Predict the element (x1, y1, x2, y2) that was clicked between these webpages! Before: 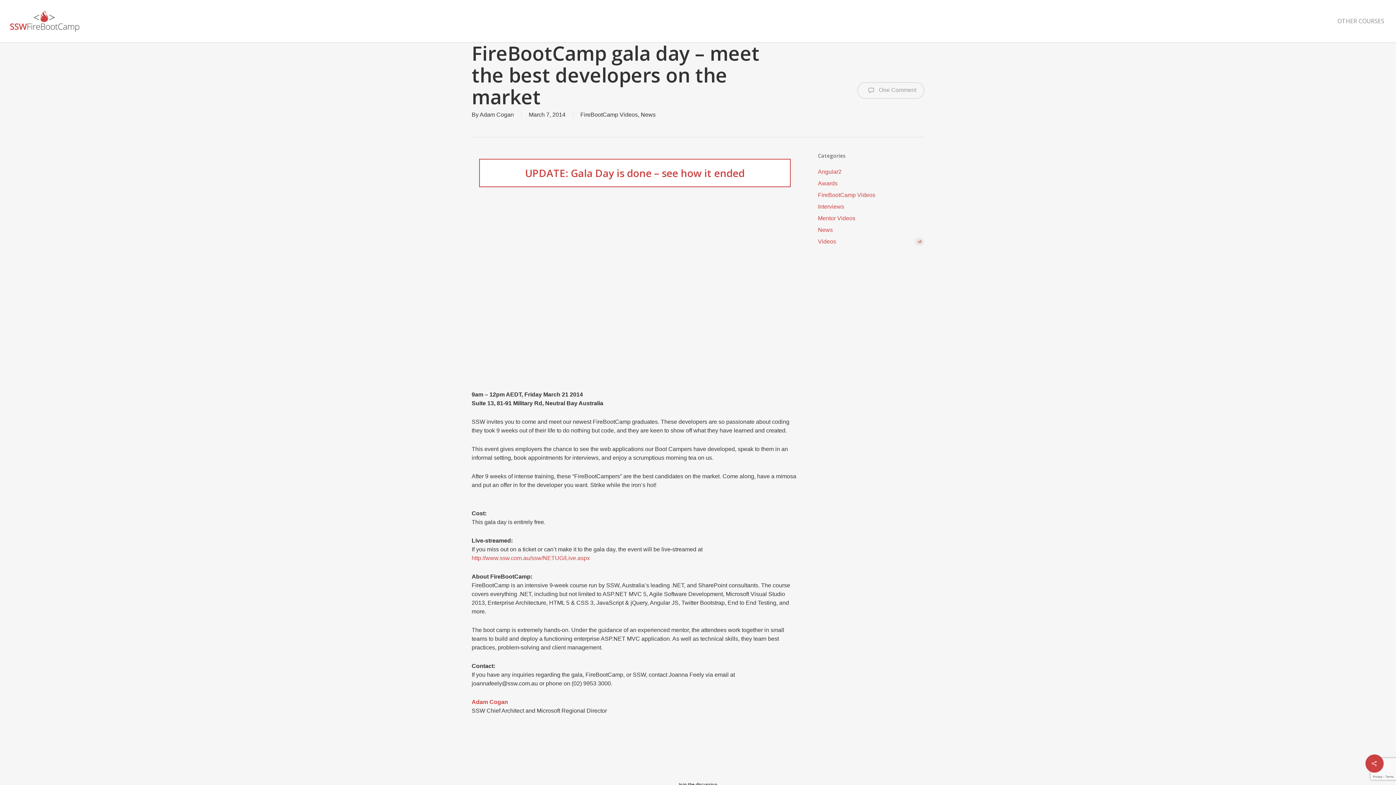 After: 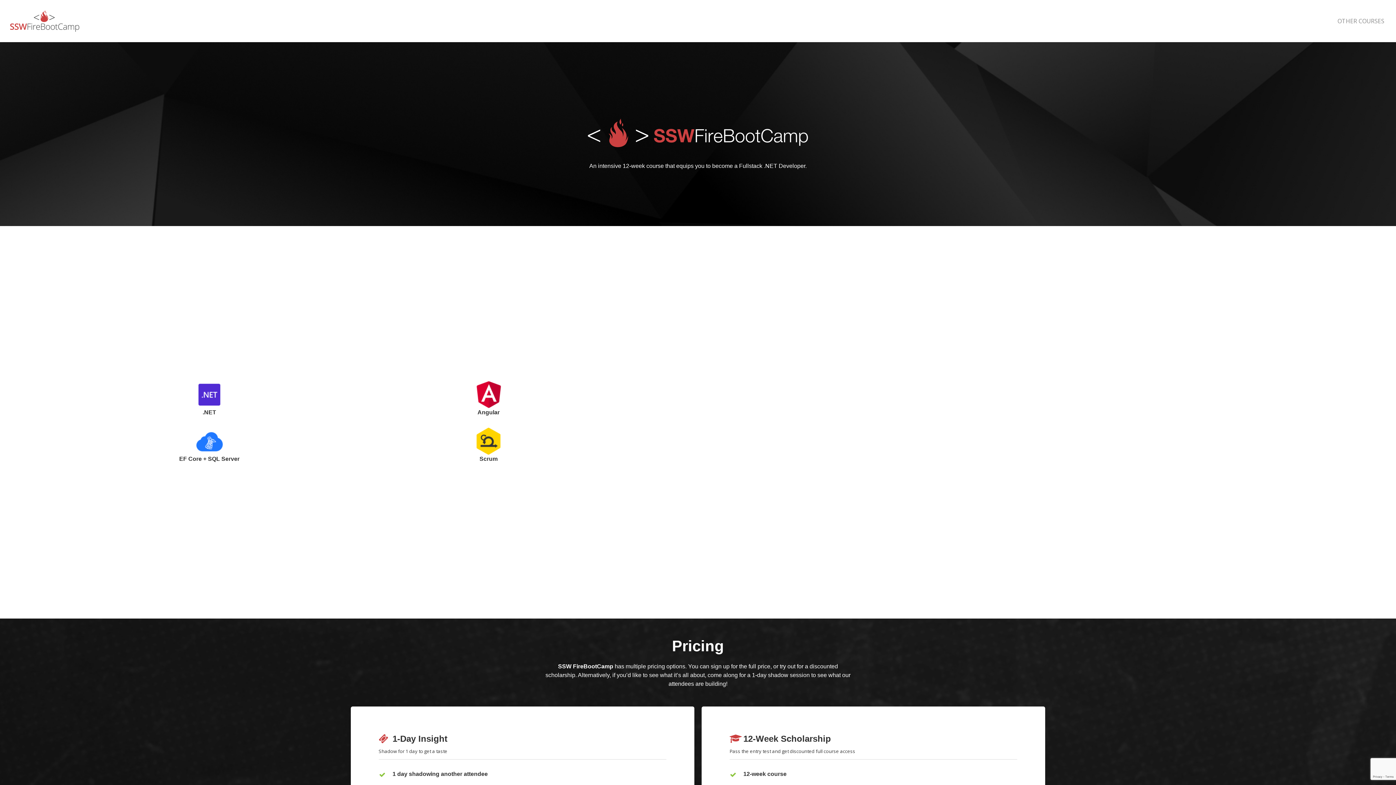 Action: bbox: (10, 10, 79, 32)